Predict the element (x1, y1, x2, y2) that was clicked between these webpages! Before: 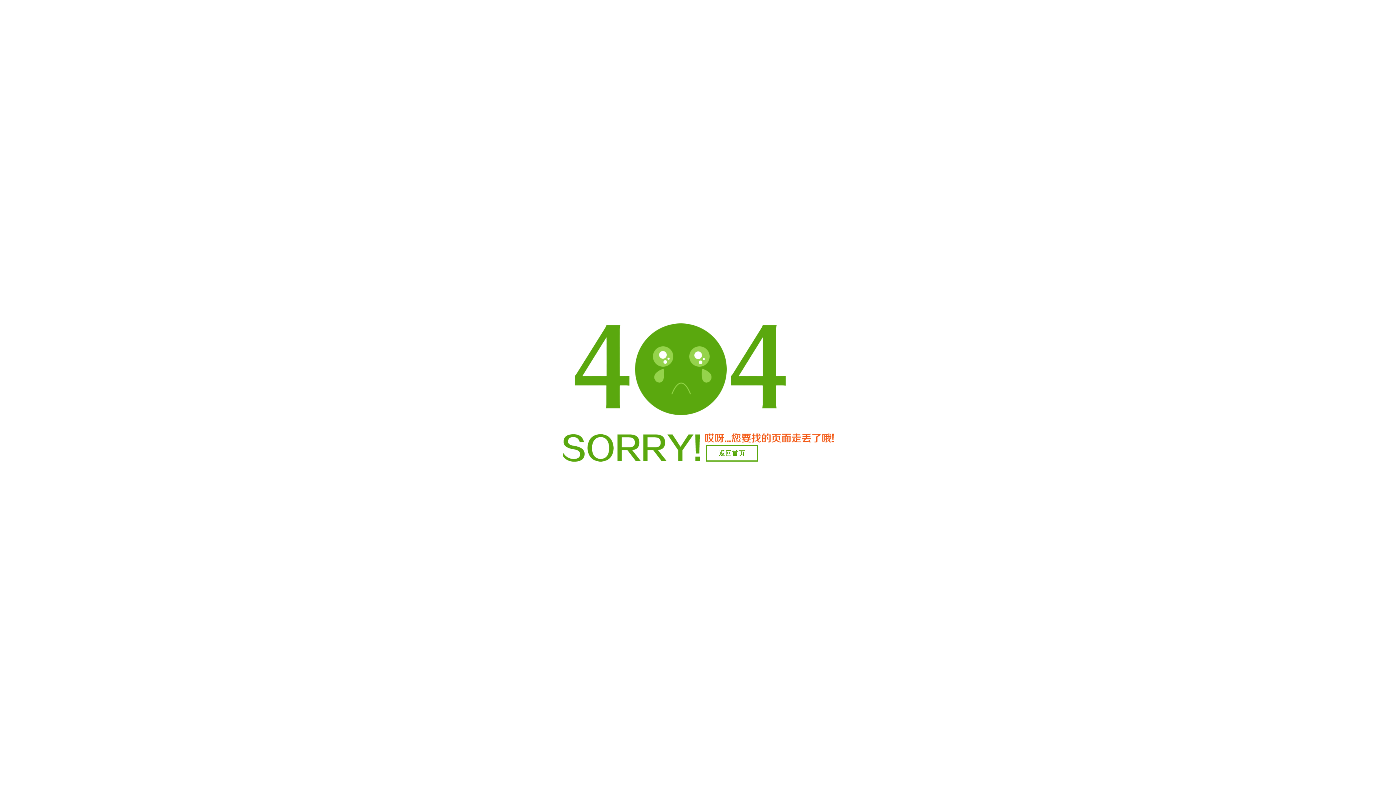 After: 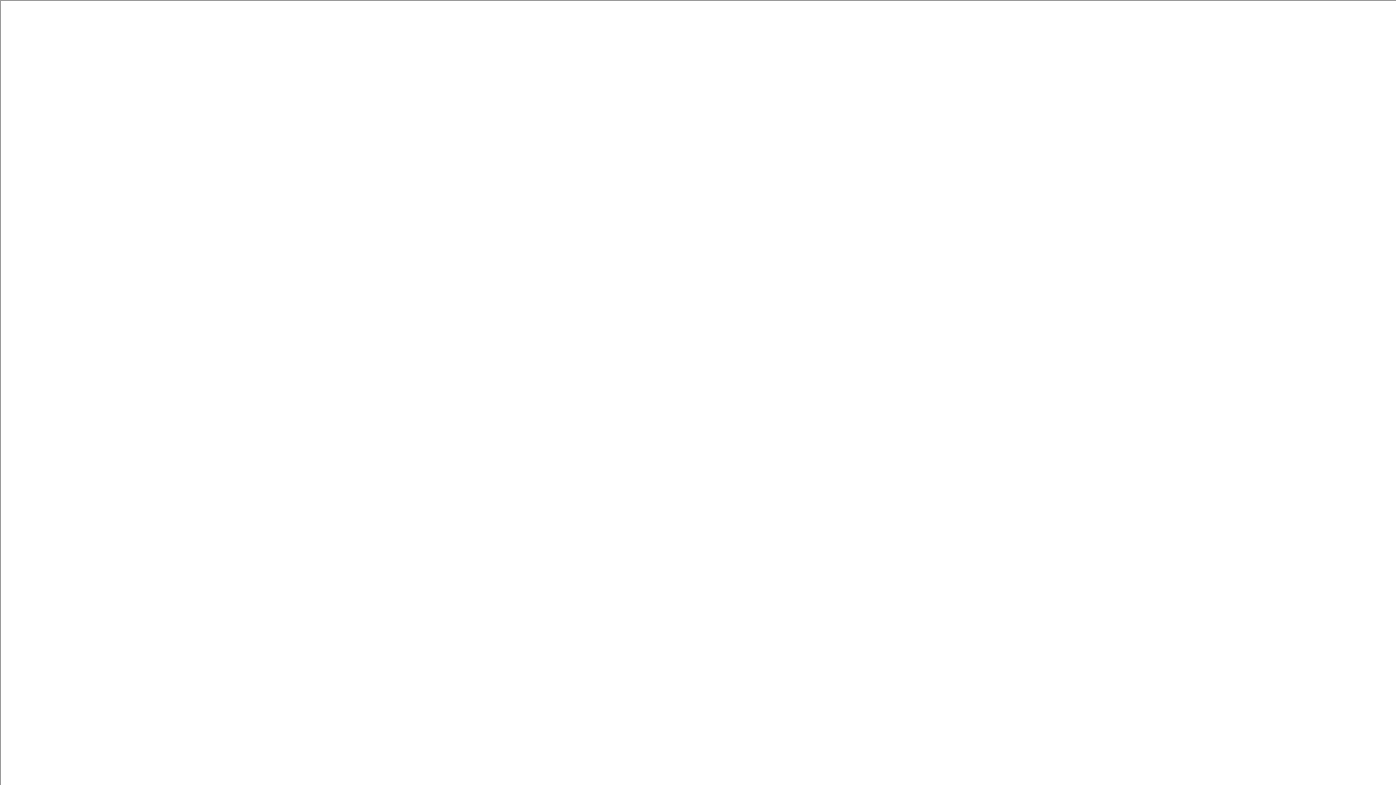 Action: label: 返回首页 bbox: (706, 445, 758, 461)